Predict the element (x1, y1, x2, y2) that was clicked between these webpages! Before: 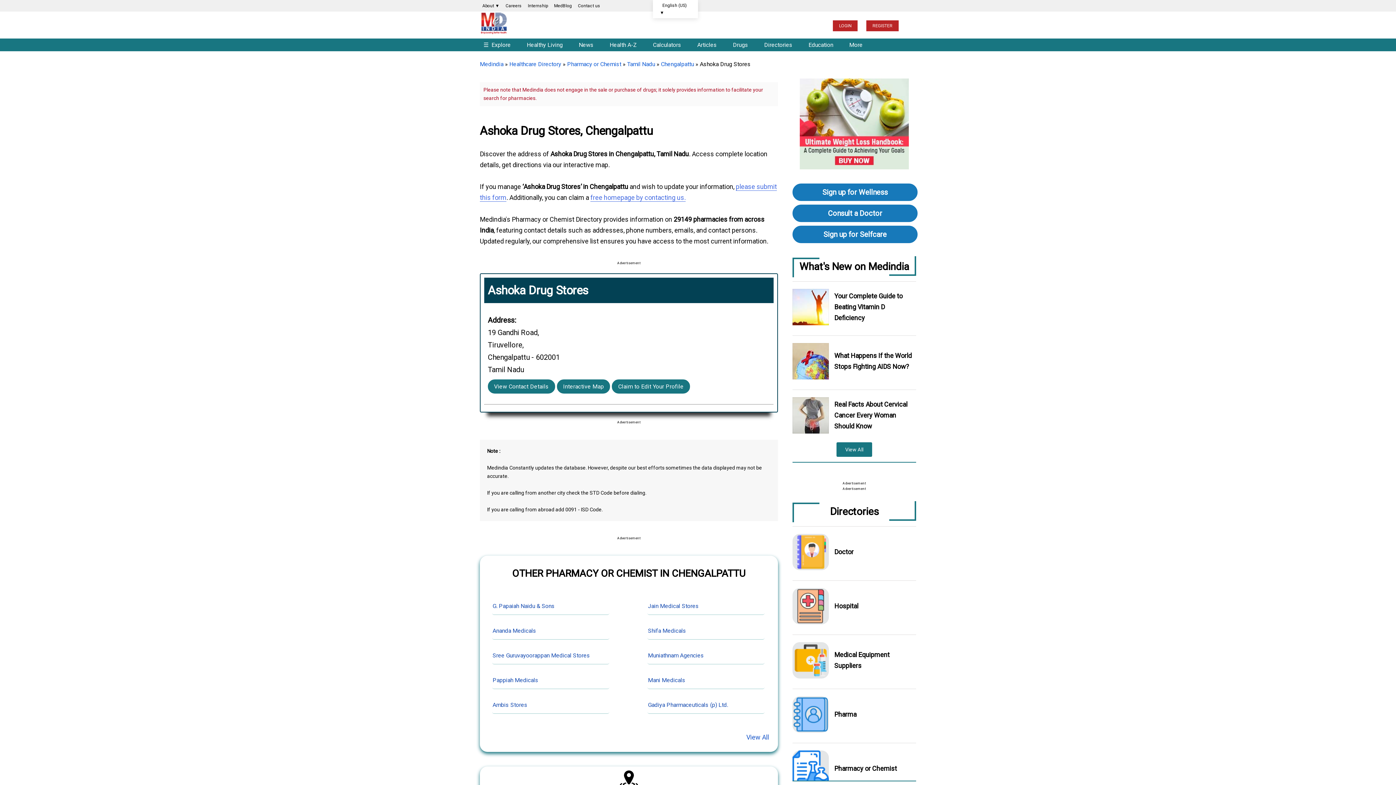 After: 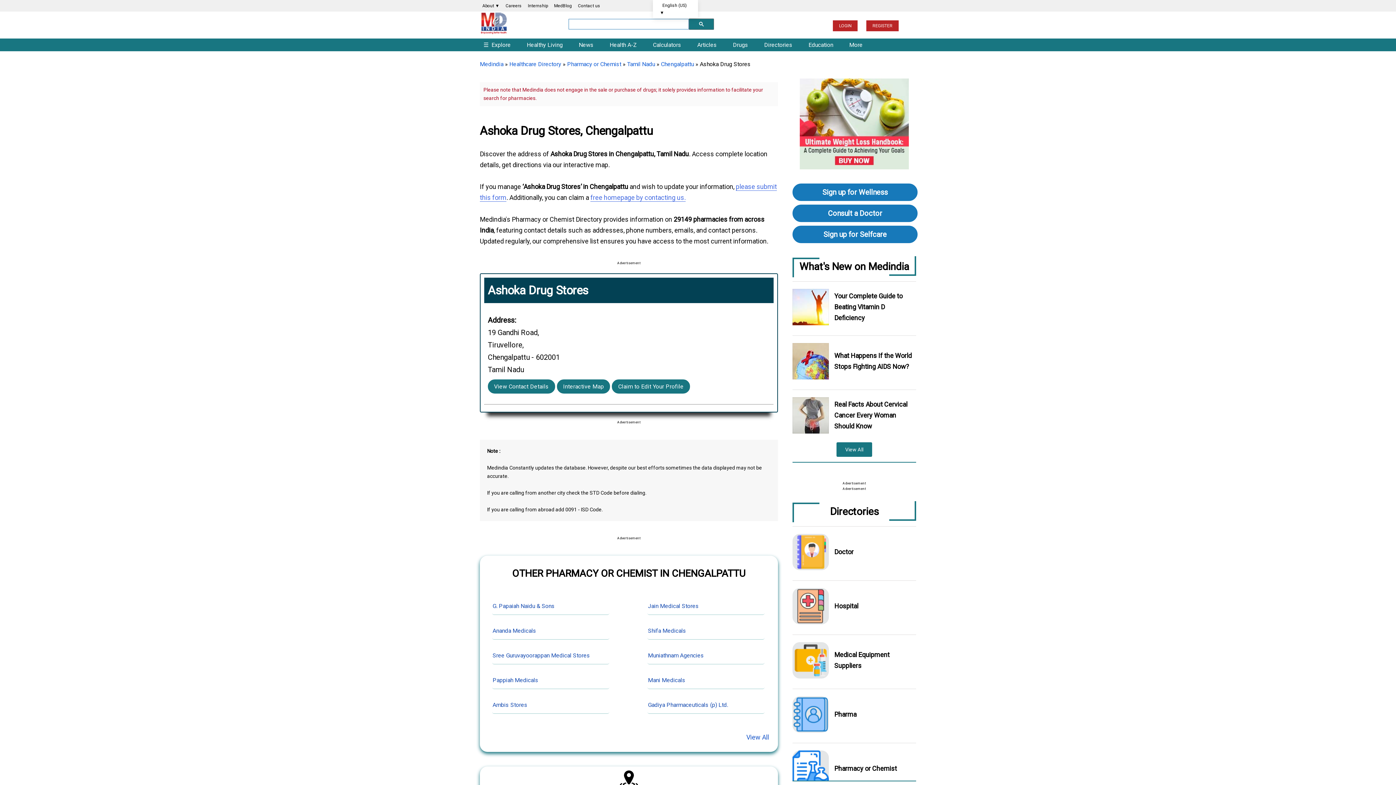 Action: bbox: (800, 163, 909, 170)